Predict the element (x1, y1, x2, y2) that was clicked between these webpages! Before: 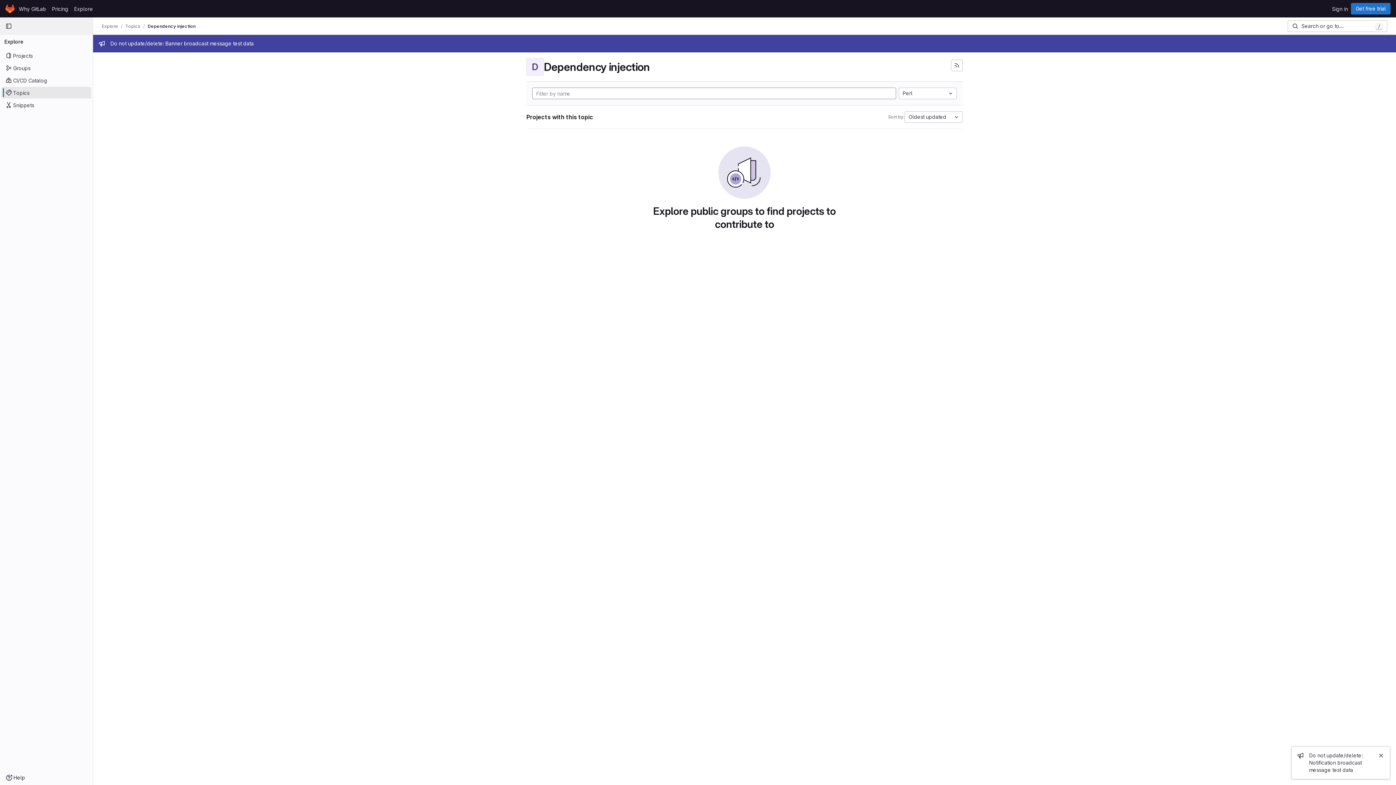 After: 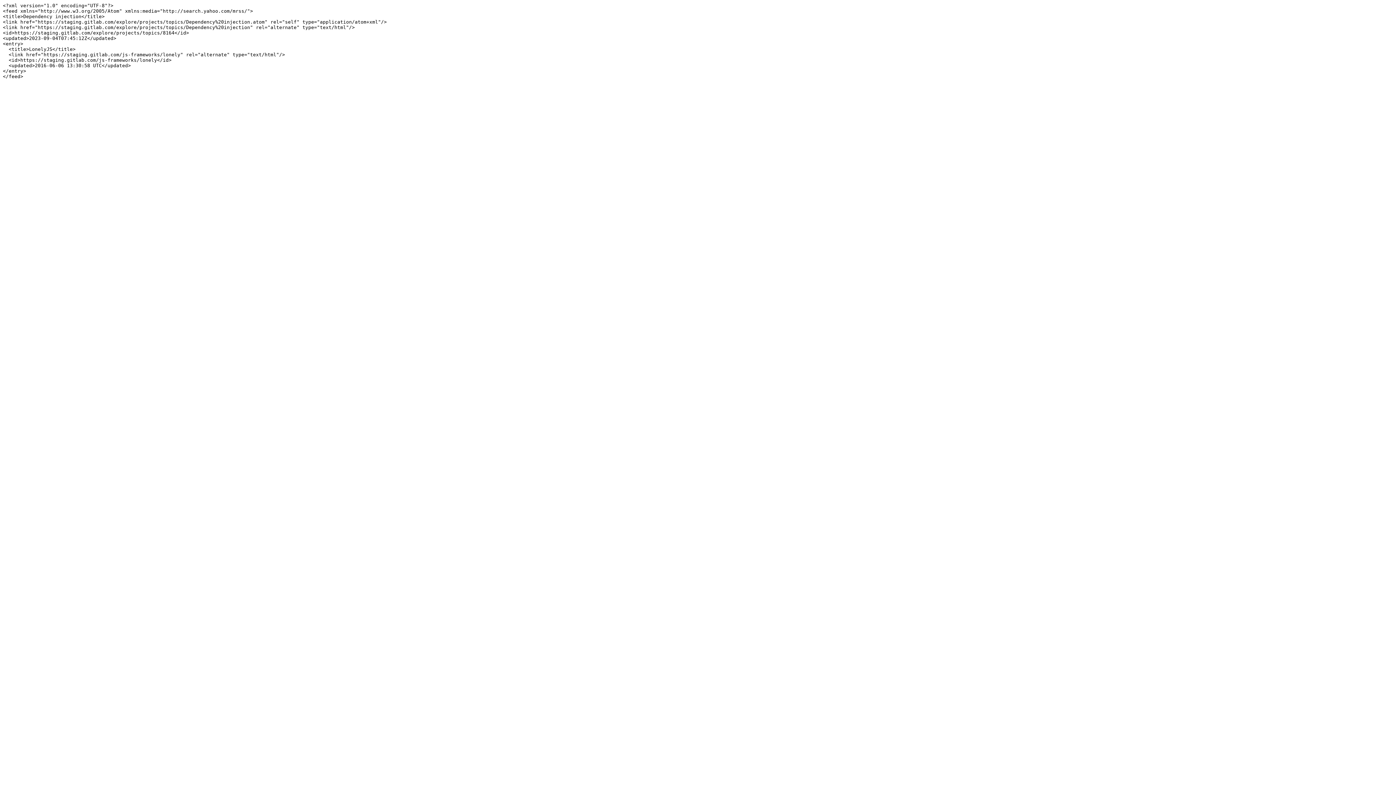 Action: label: Subscribe to the new projects feed bbox: (951, 59, 962, 71)